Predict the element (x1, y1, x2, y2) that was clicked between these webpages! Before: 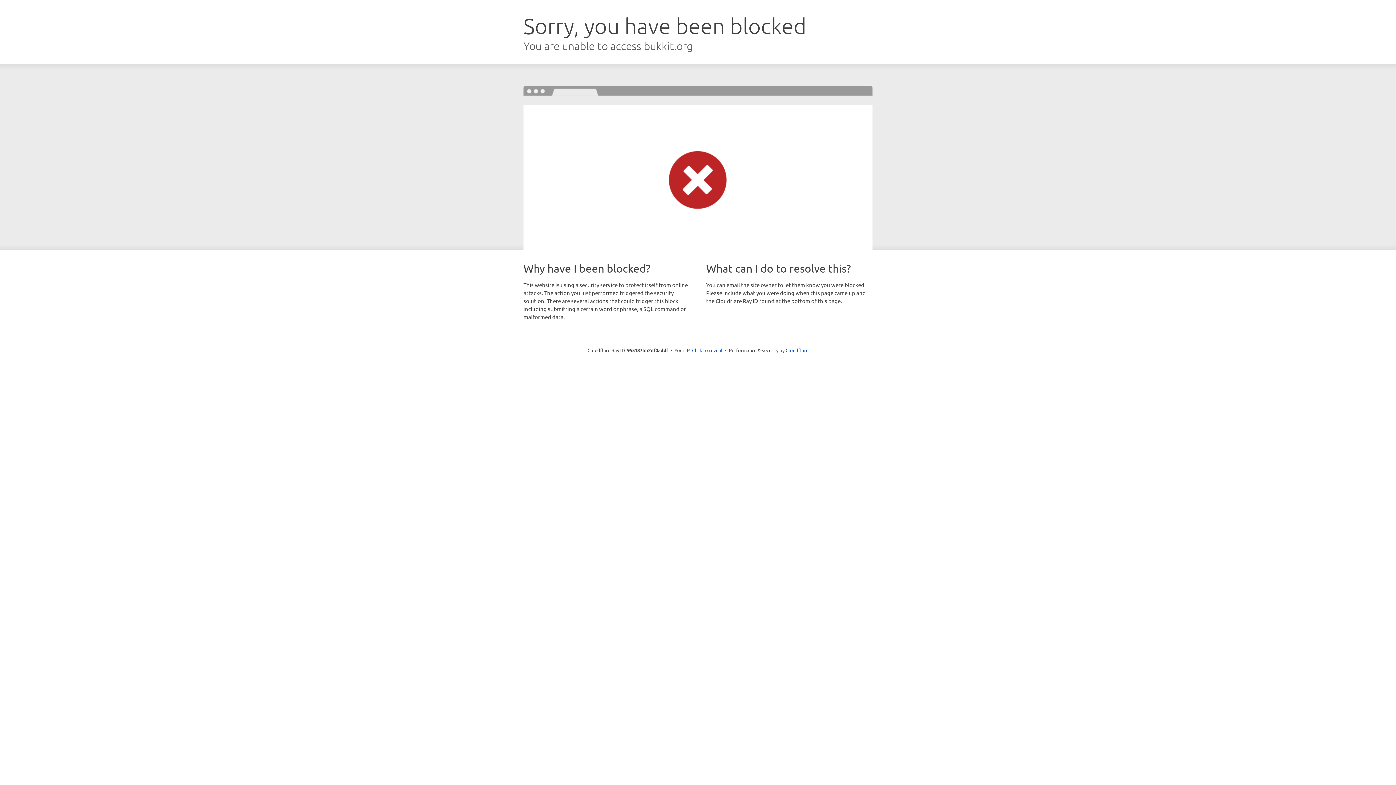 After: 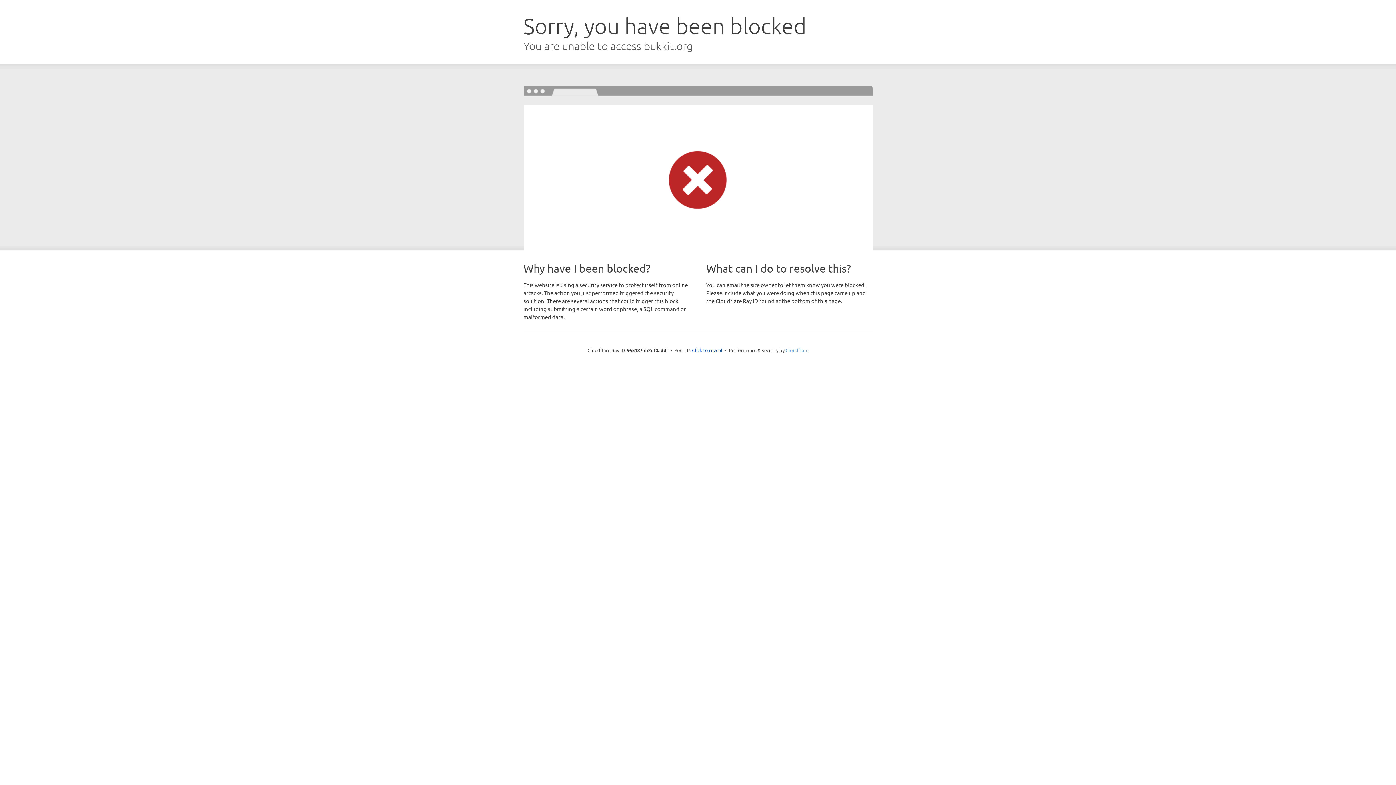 Action: bbox: (785, 347, 808, 353) label: Cloudflare